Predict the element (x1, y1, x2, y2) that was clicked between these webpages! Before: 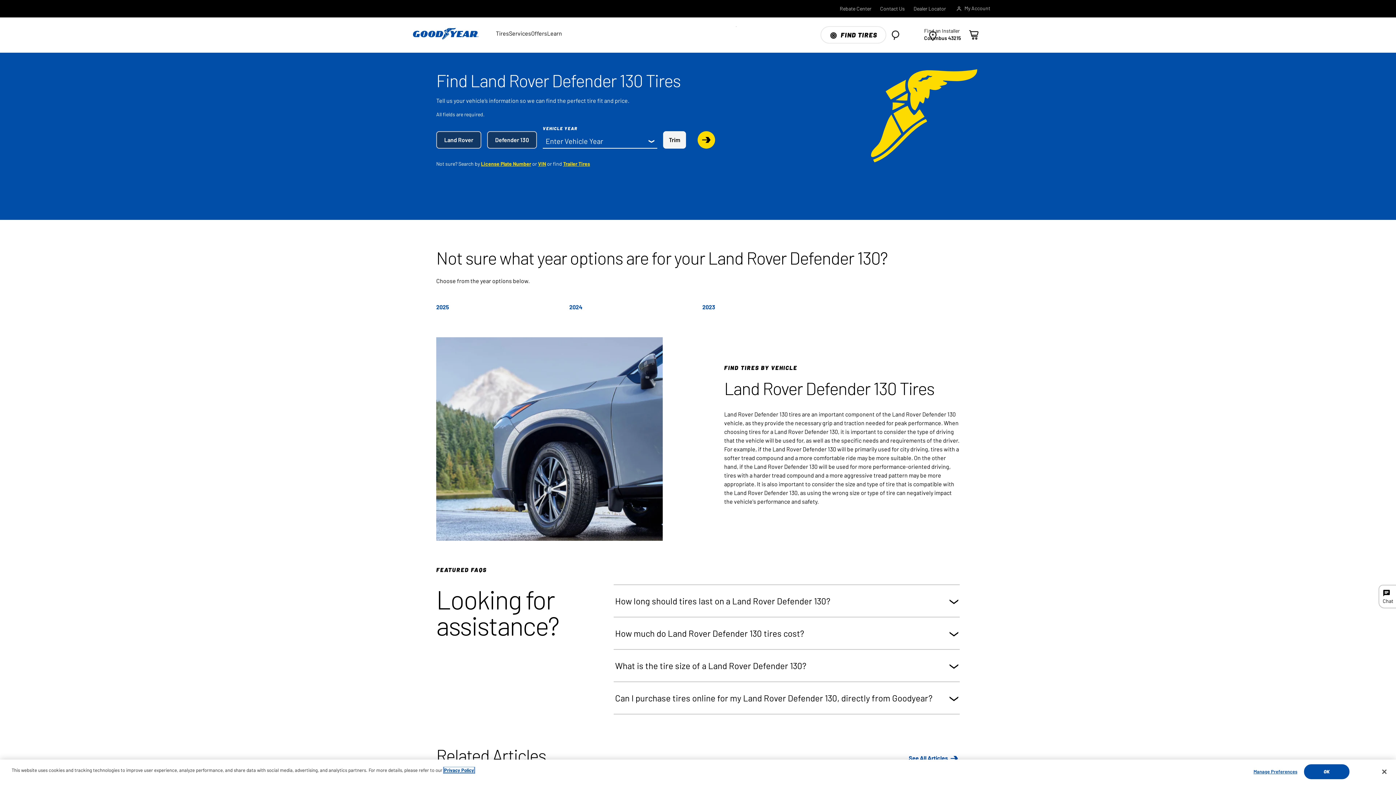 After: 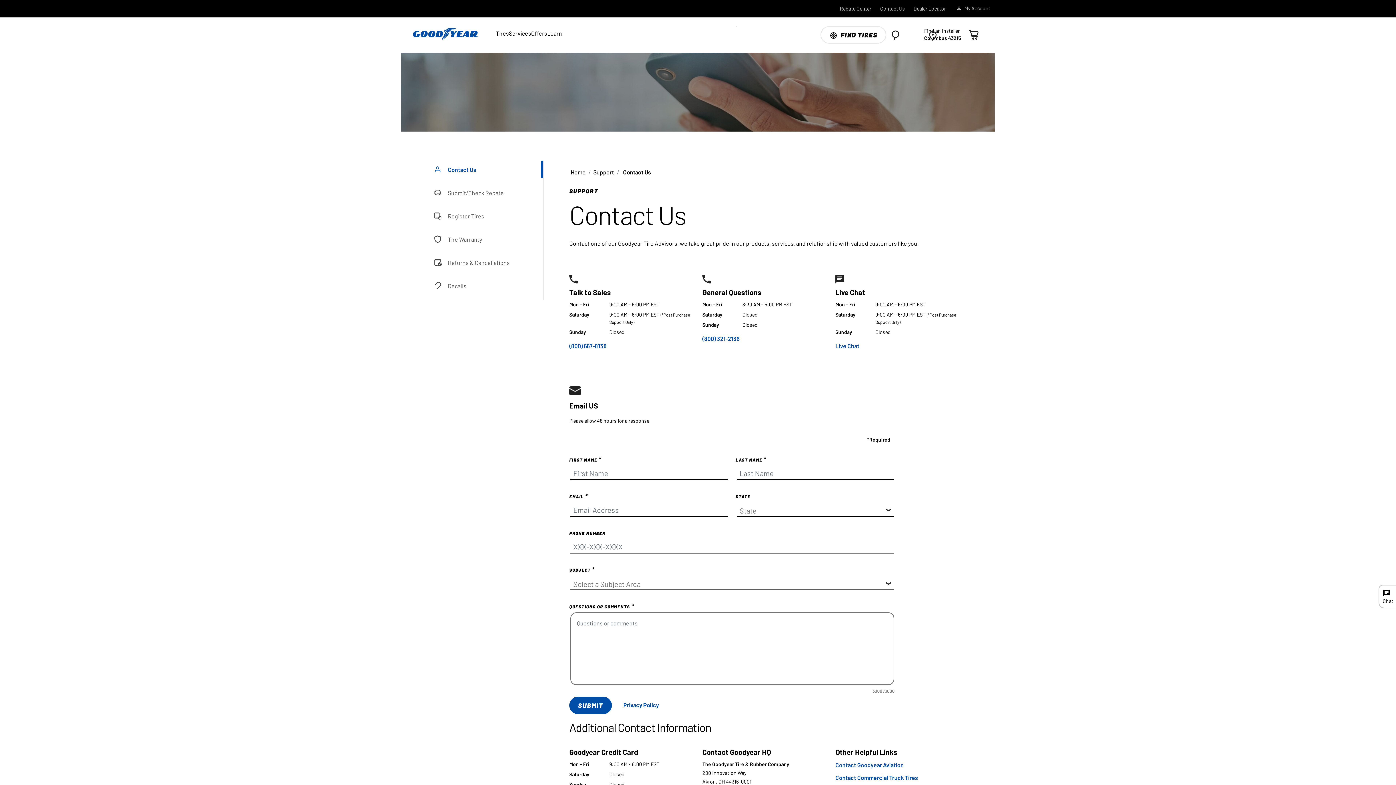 Action: label: Contact Us bbox: (880, 4, 905, 12)